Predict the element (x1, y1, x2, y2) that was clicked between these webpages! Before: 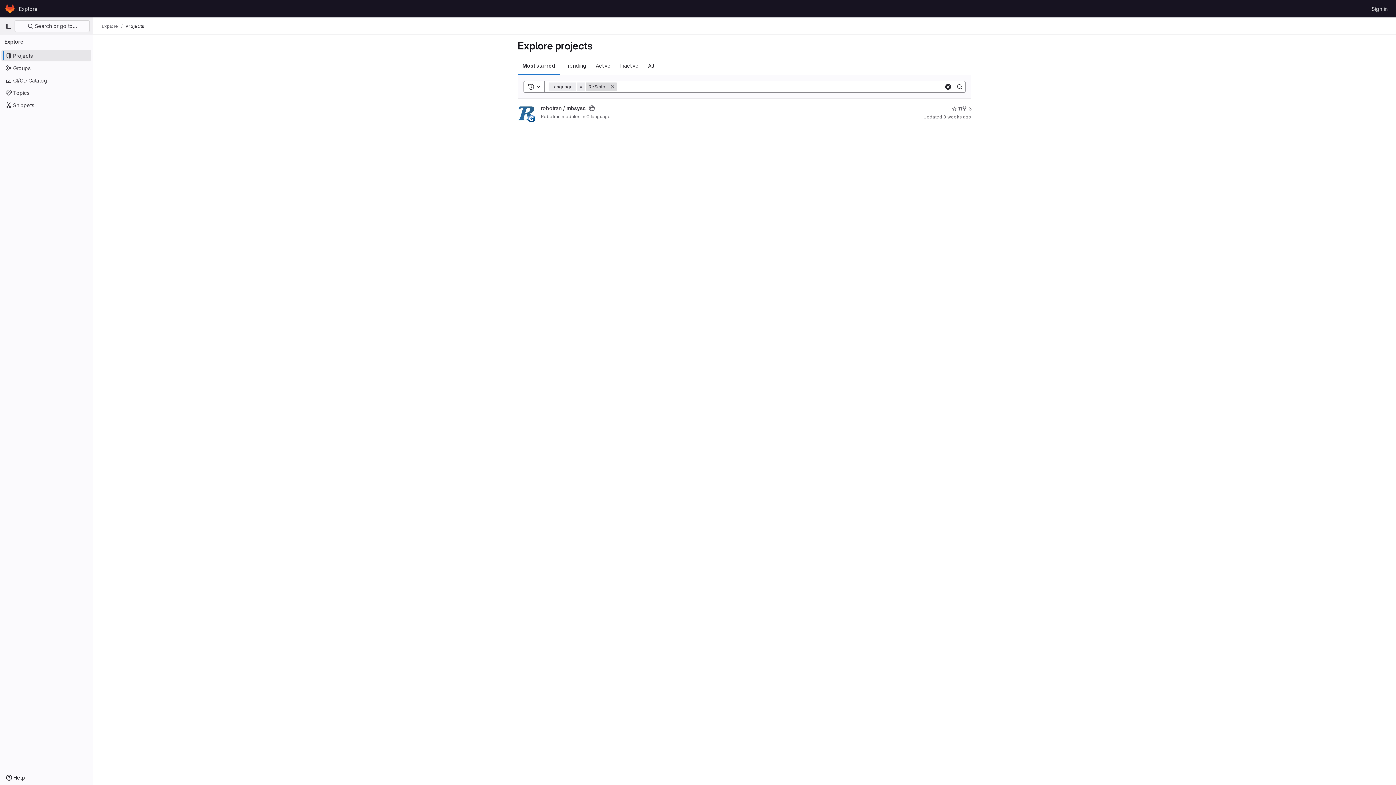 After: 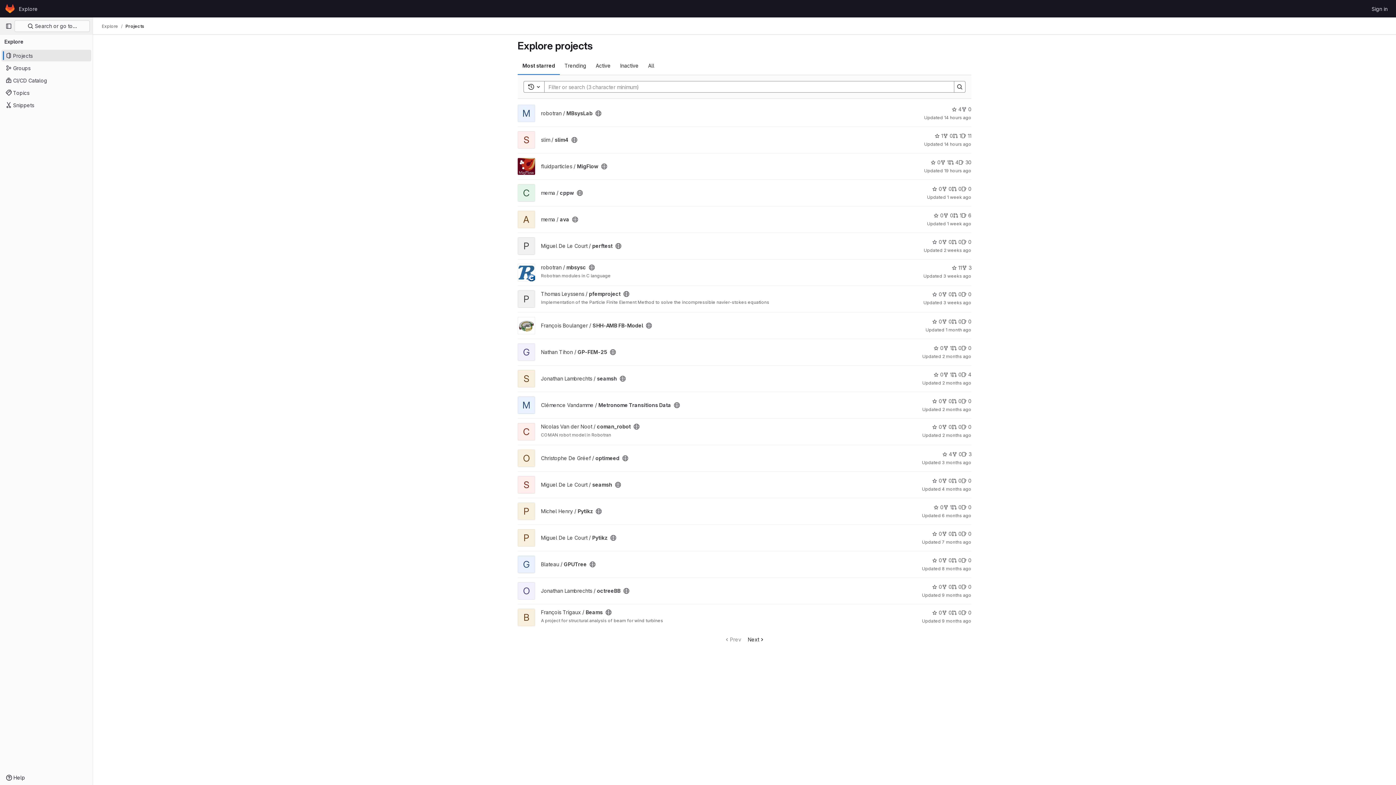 Action: label: Explore bbox: (101, 23, 118, 29)